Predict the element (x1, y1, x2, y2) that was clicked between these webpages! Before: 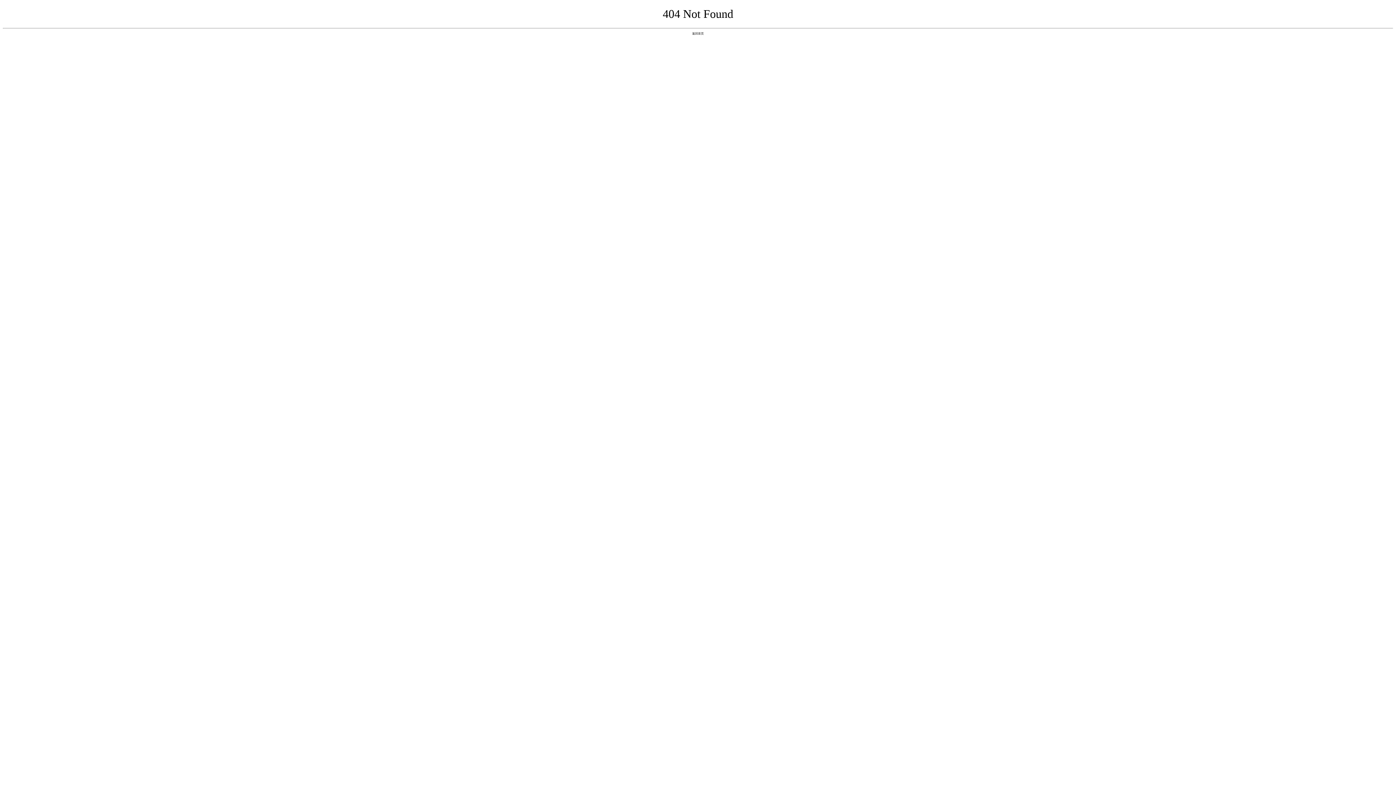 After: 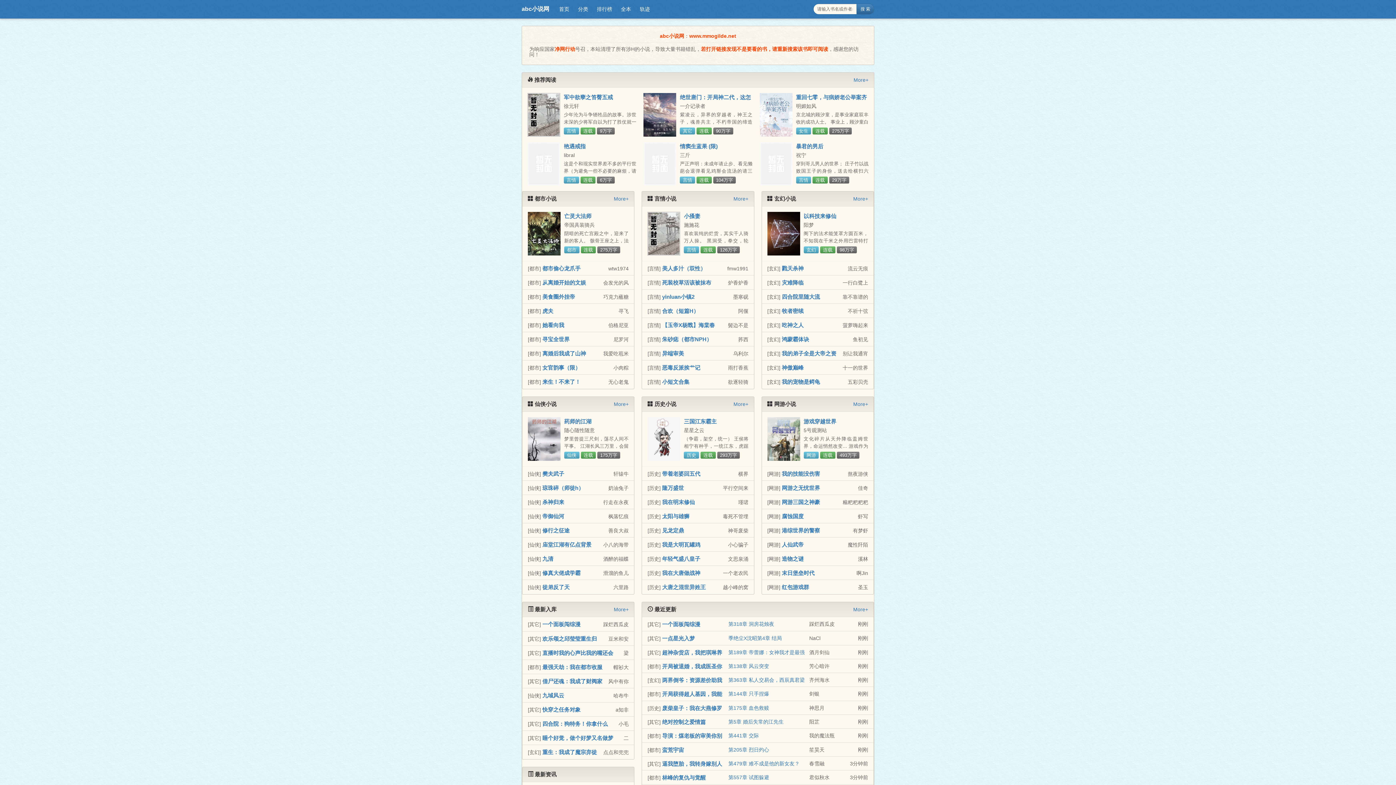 Action: bbox: (692, 31, 704, 35) label: 返回首页